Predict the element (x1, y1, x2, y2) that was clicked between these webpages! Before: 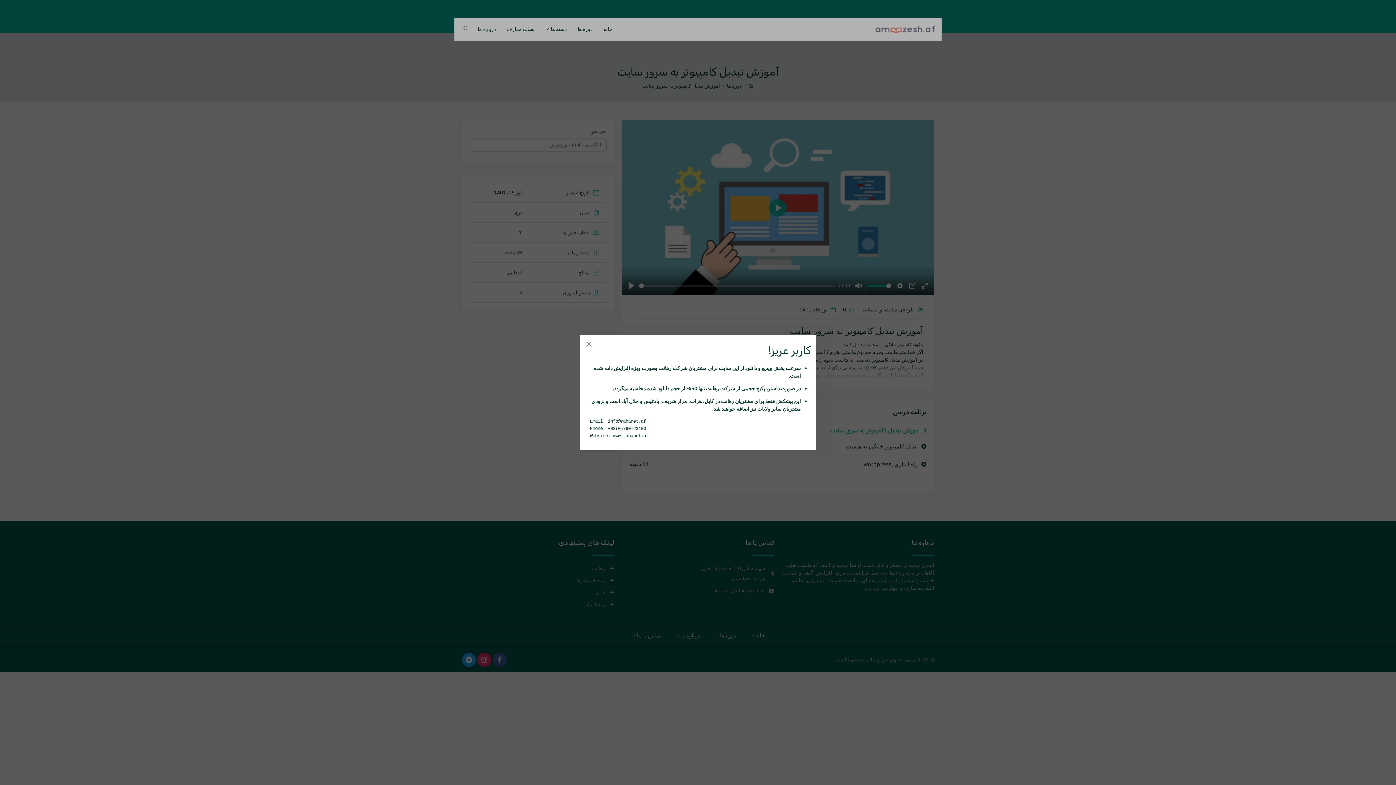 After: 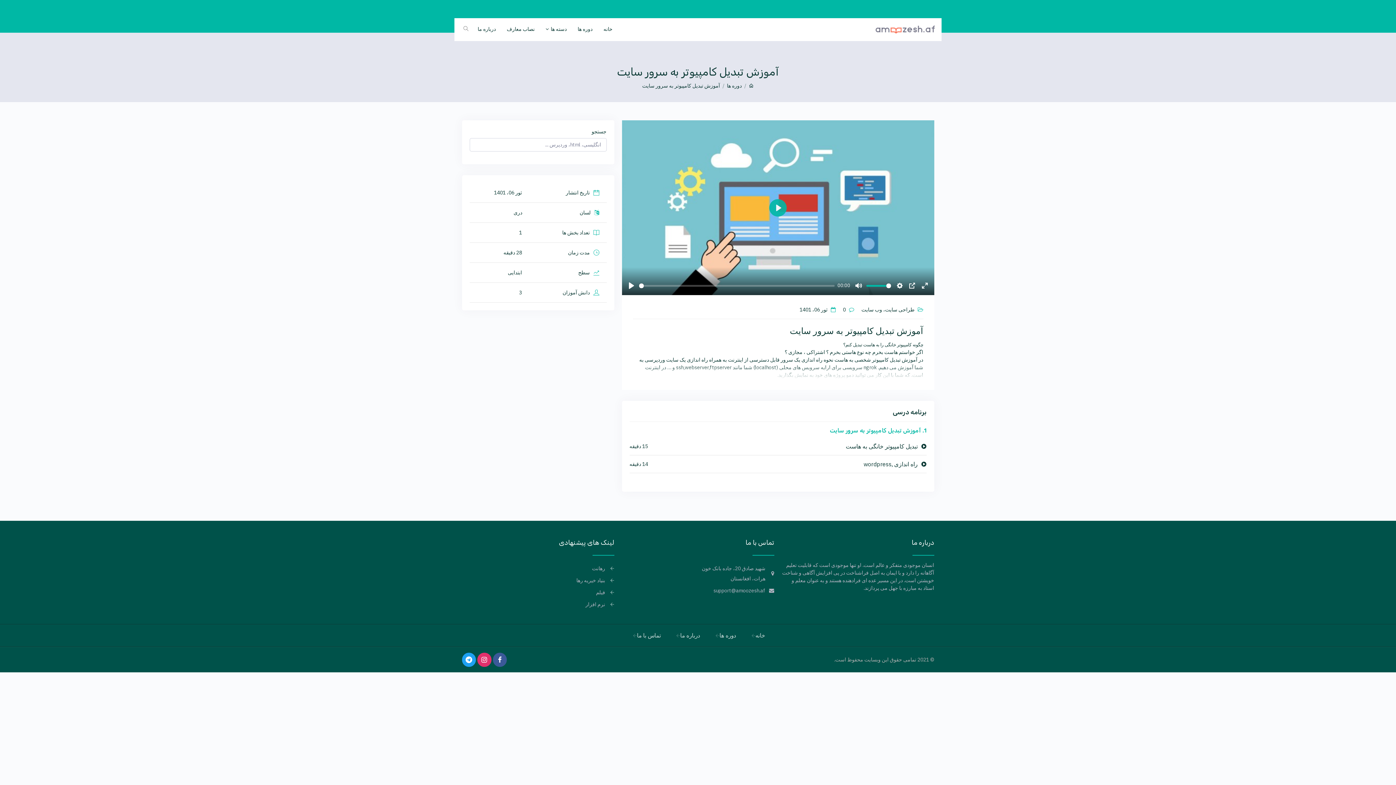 Action: label: Close bbox: (585, 340, 592, 348)